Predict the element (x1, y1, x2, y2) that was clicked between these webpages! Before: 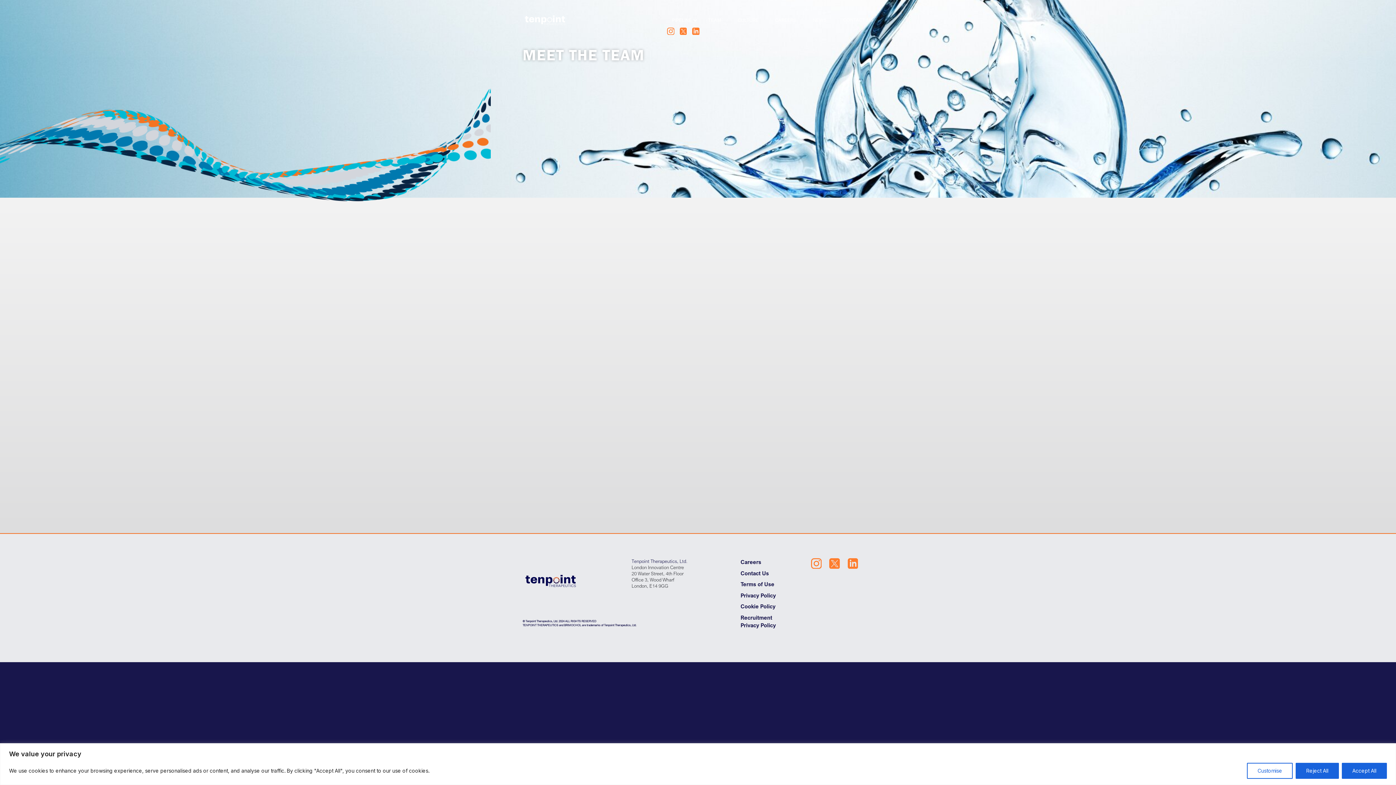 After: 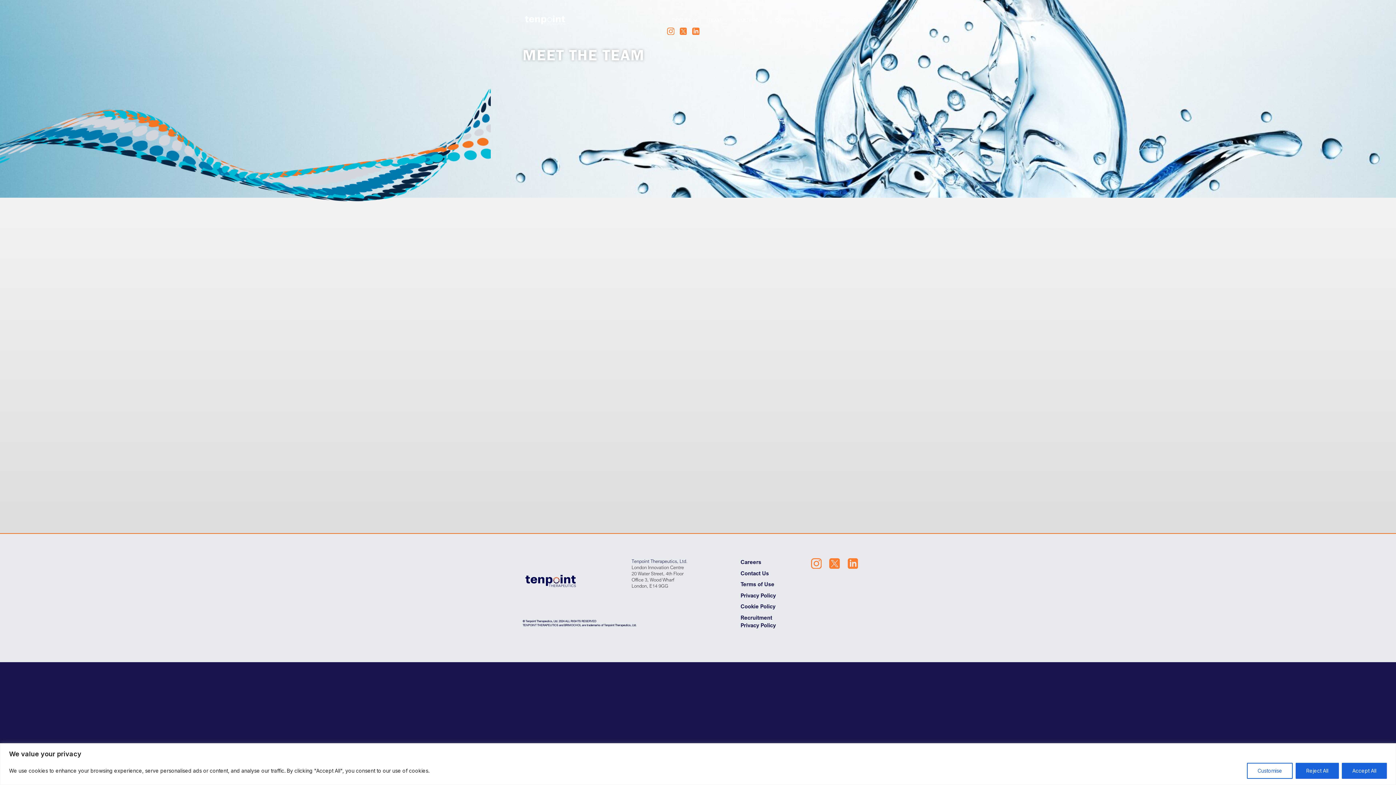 Action: bbox: (829, 558, 840, 568)